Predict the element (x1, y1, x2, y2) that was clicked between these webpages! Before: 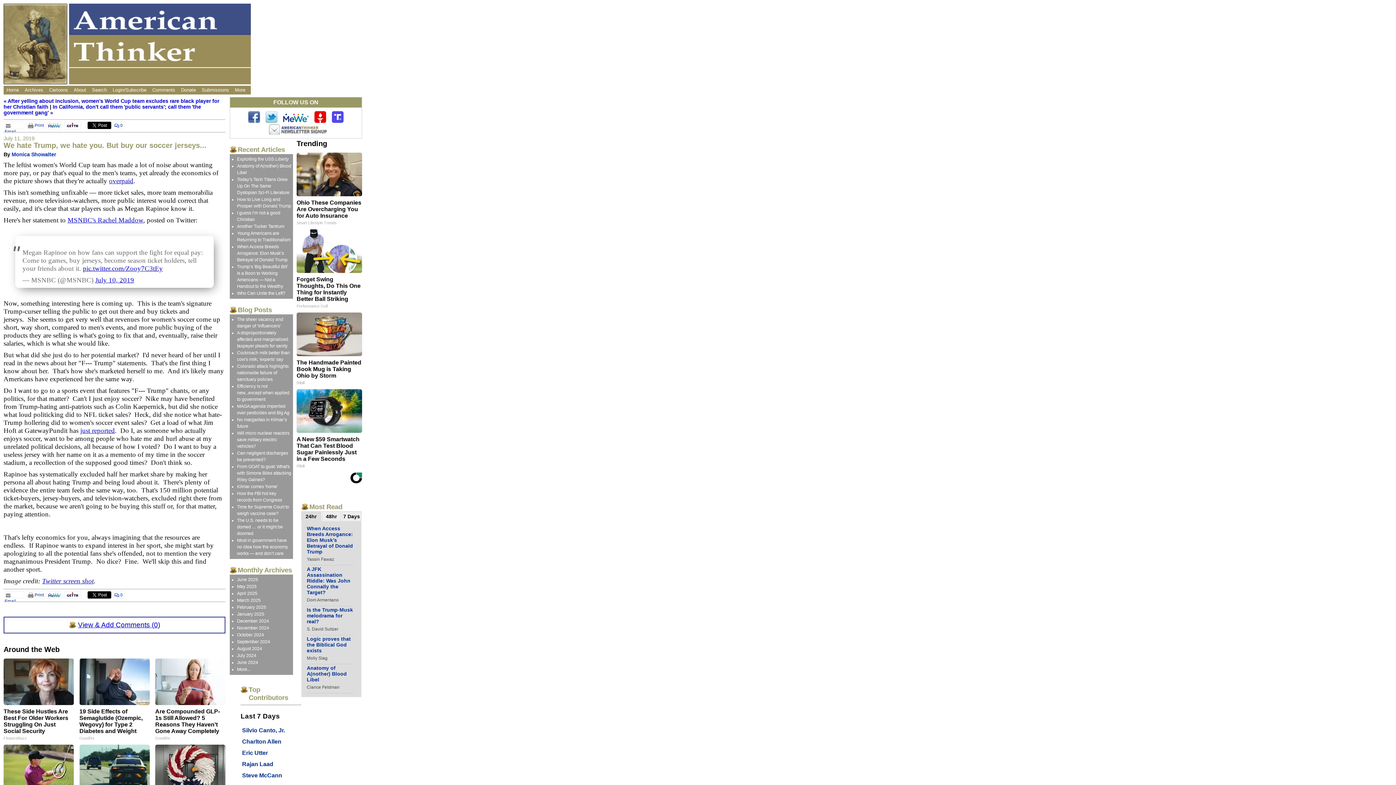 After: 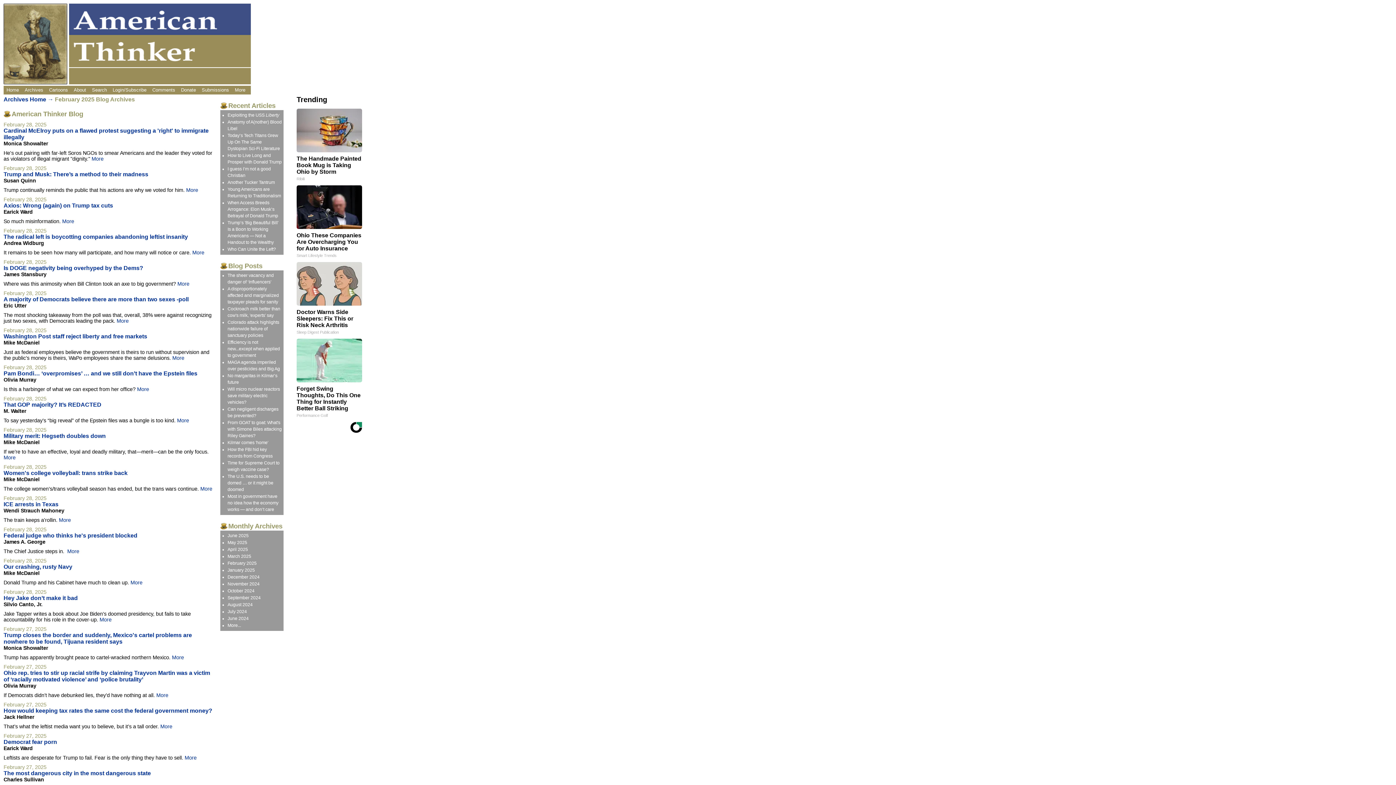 Action: bbox: (237, 605, 266, 610) label: February 2025